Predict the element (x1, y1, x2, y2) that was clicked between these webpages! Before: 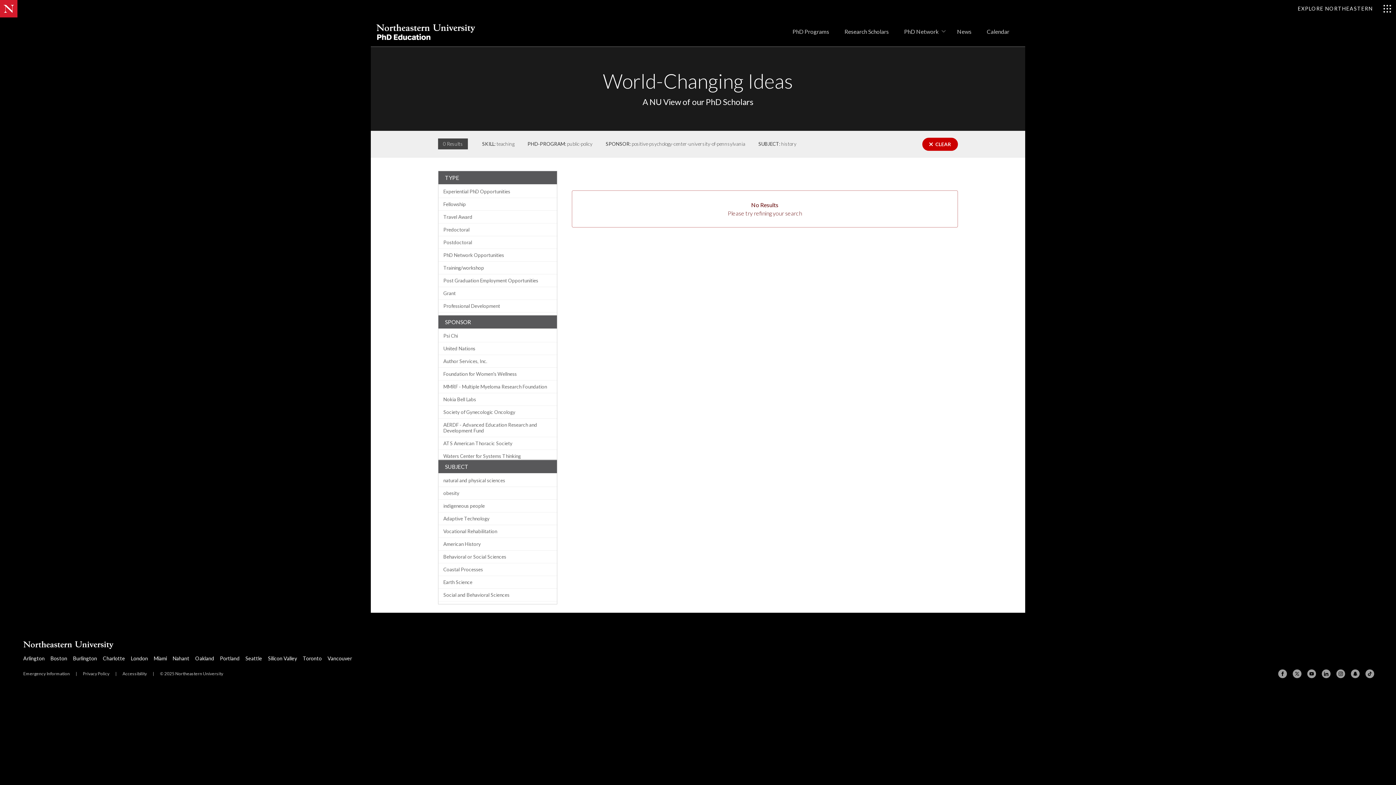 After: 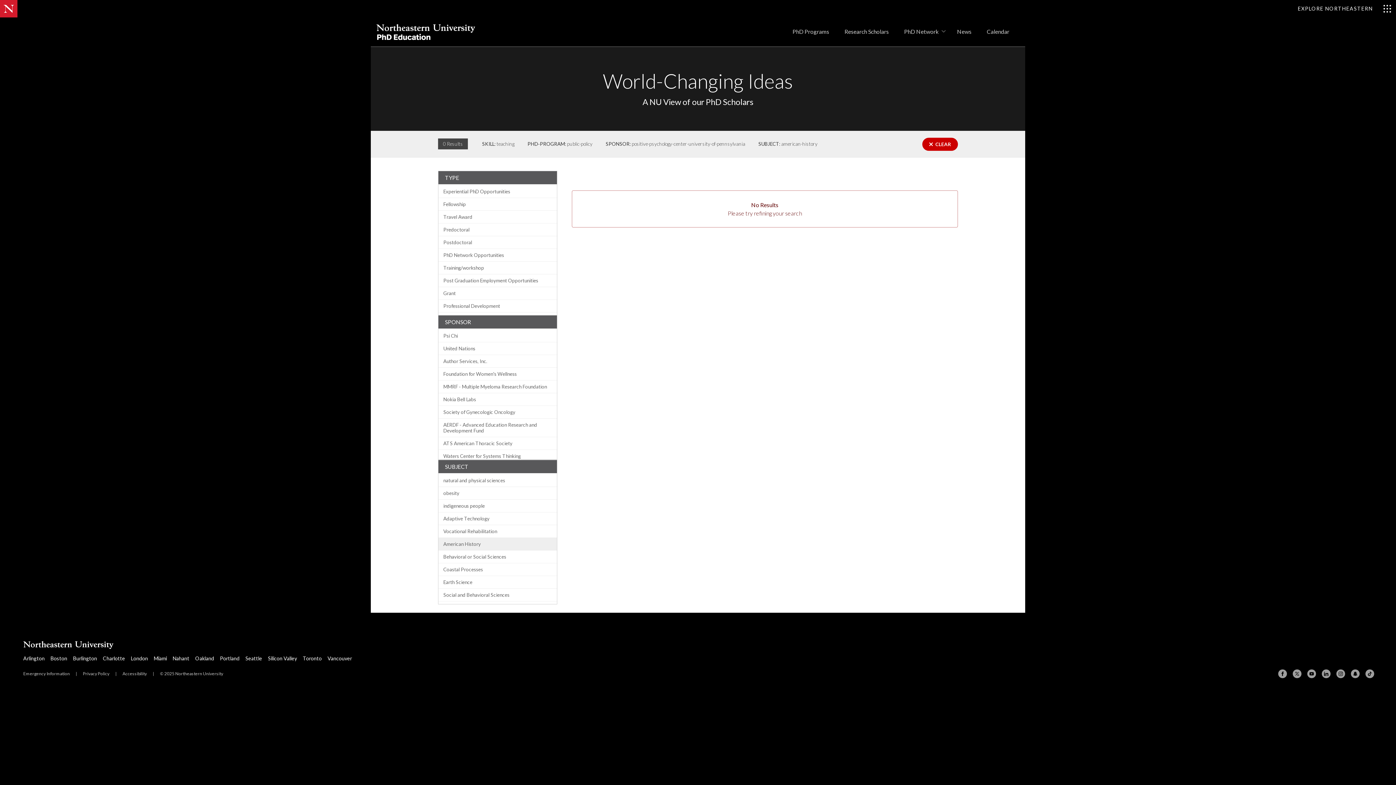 Action: bbox: (438, 538, 556, 550) label: American History